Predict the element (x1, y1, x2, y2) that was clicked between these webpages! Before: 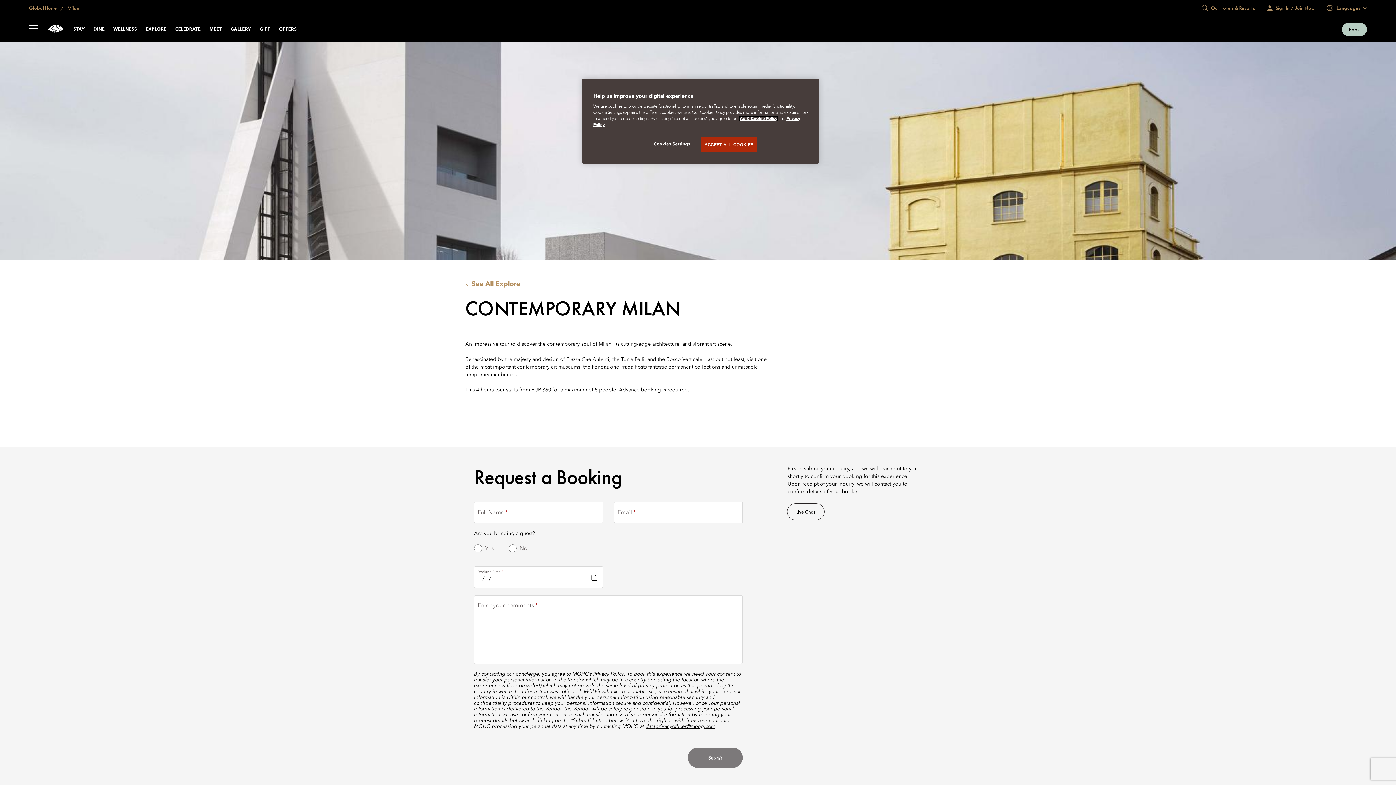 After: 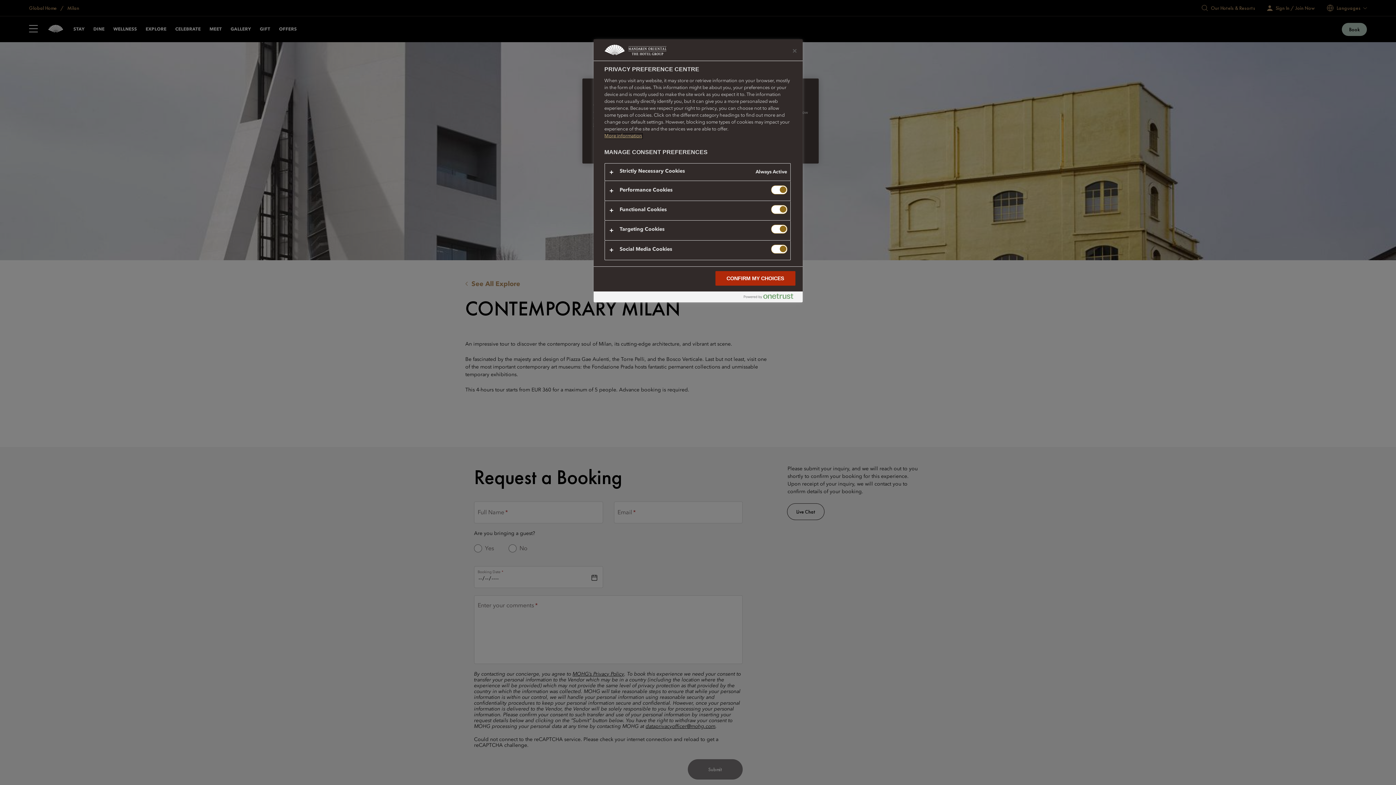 Action: label: Cookies Settings bbox: (647, 137, 696, 151)